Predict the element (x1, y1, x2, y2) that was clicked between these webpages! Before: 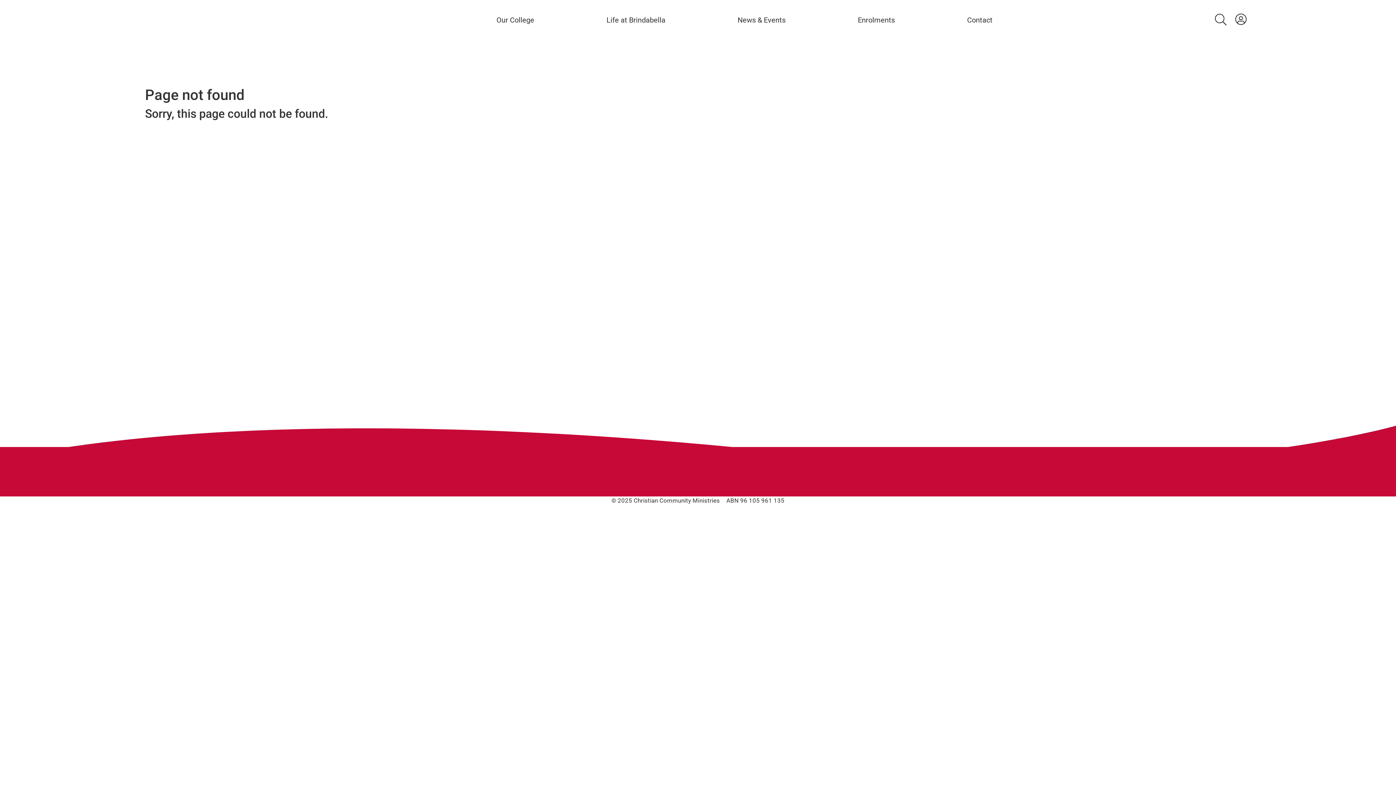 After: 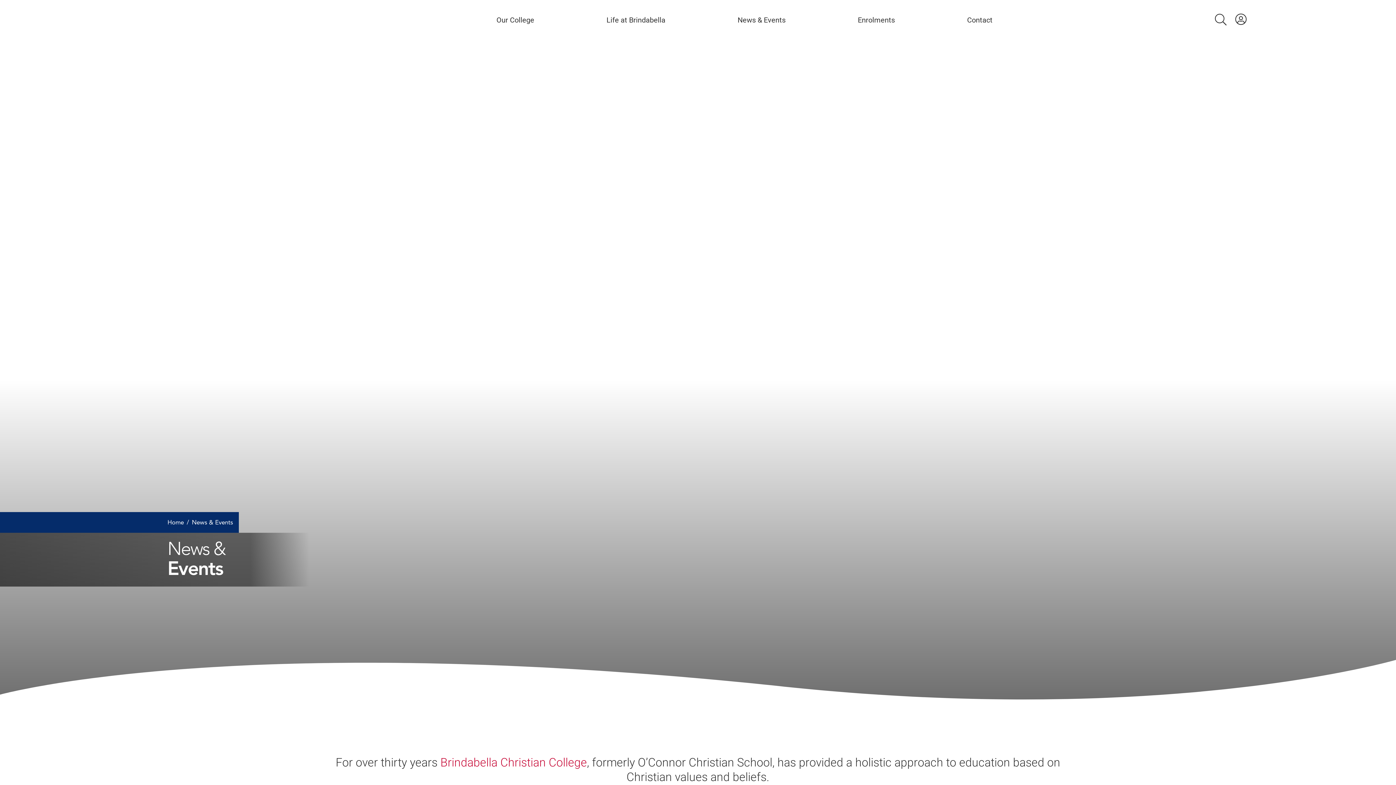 Action: bbox: (737, 0, 785, 40) label: News & Events